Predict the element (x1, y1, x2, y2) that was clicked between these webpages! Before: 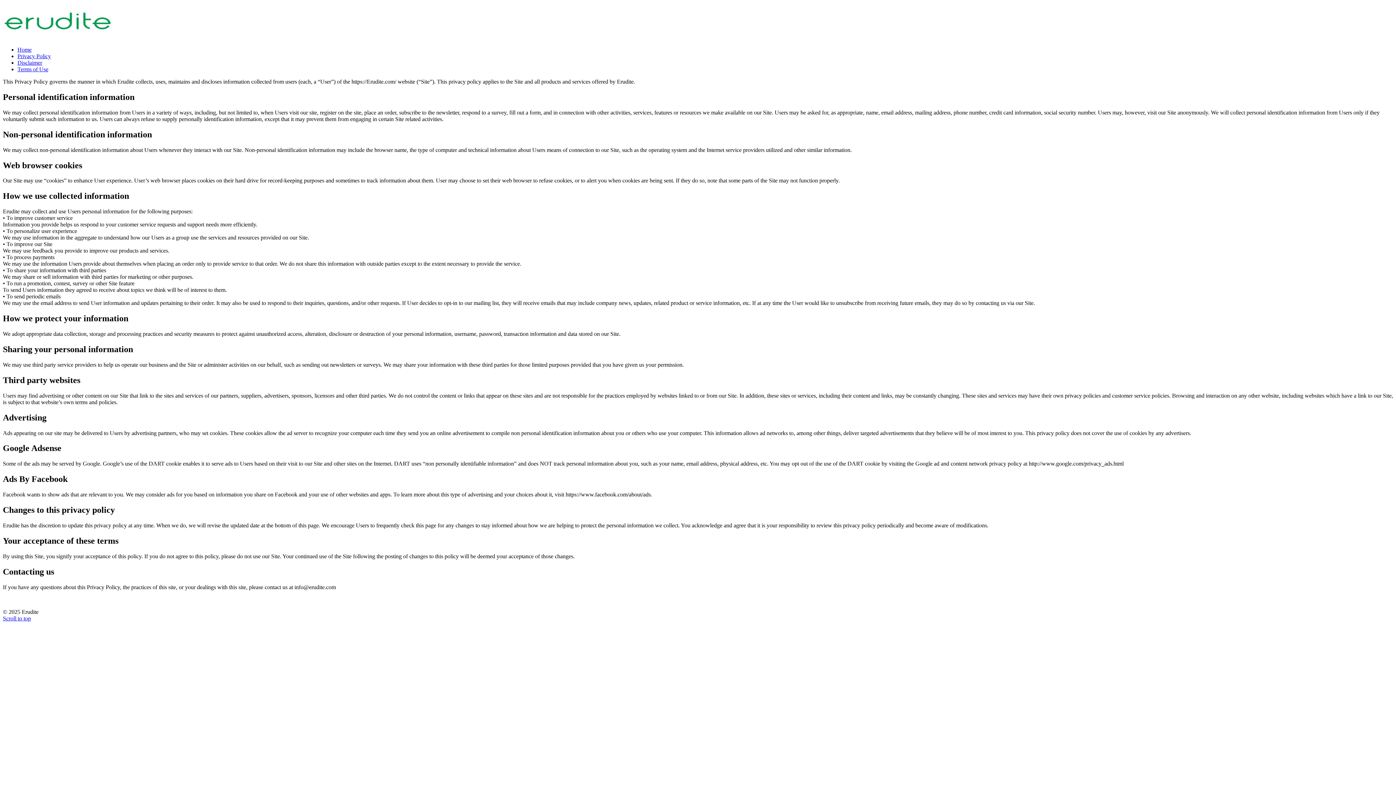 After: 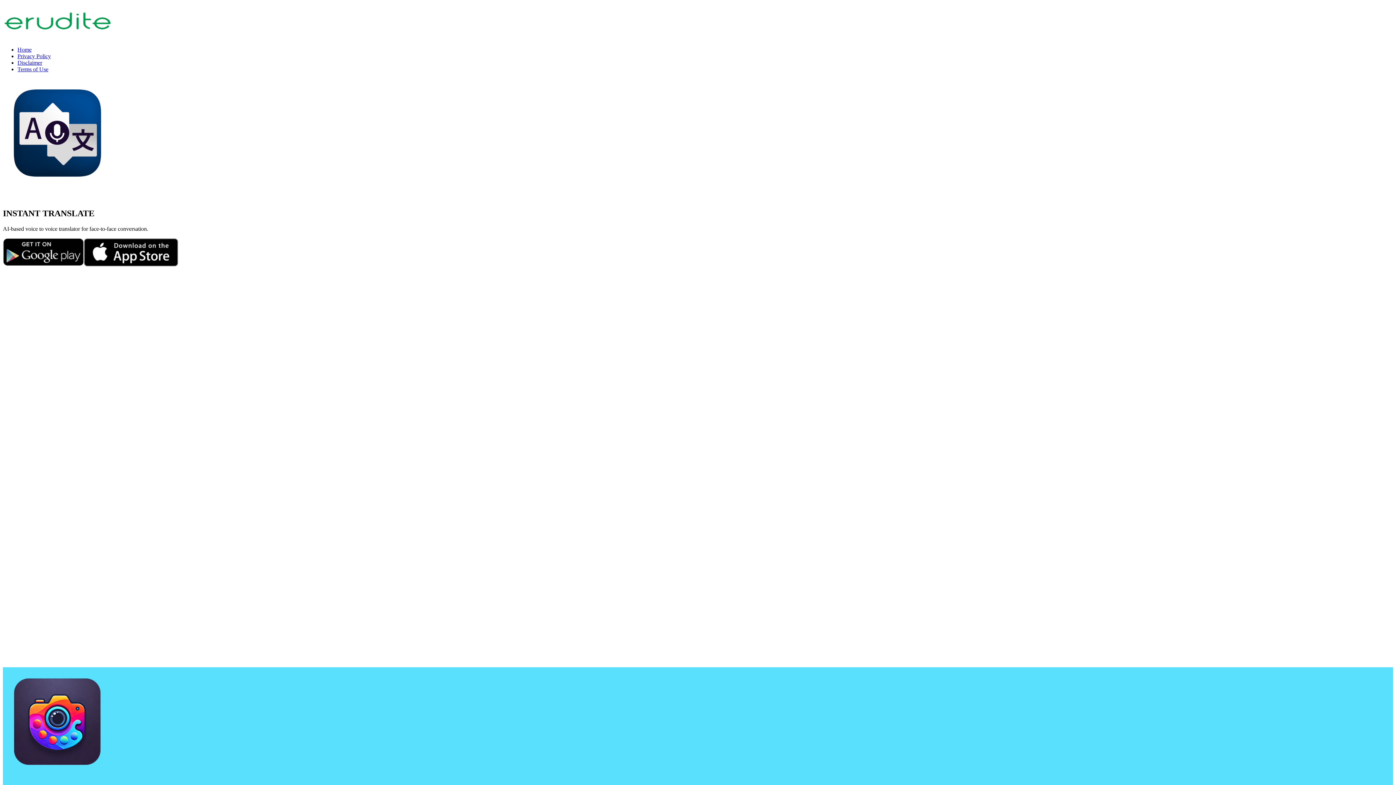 Action: bbox: (2, 34, 112, 40)